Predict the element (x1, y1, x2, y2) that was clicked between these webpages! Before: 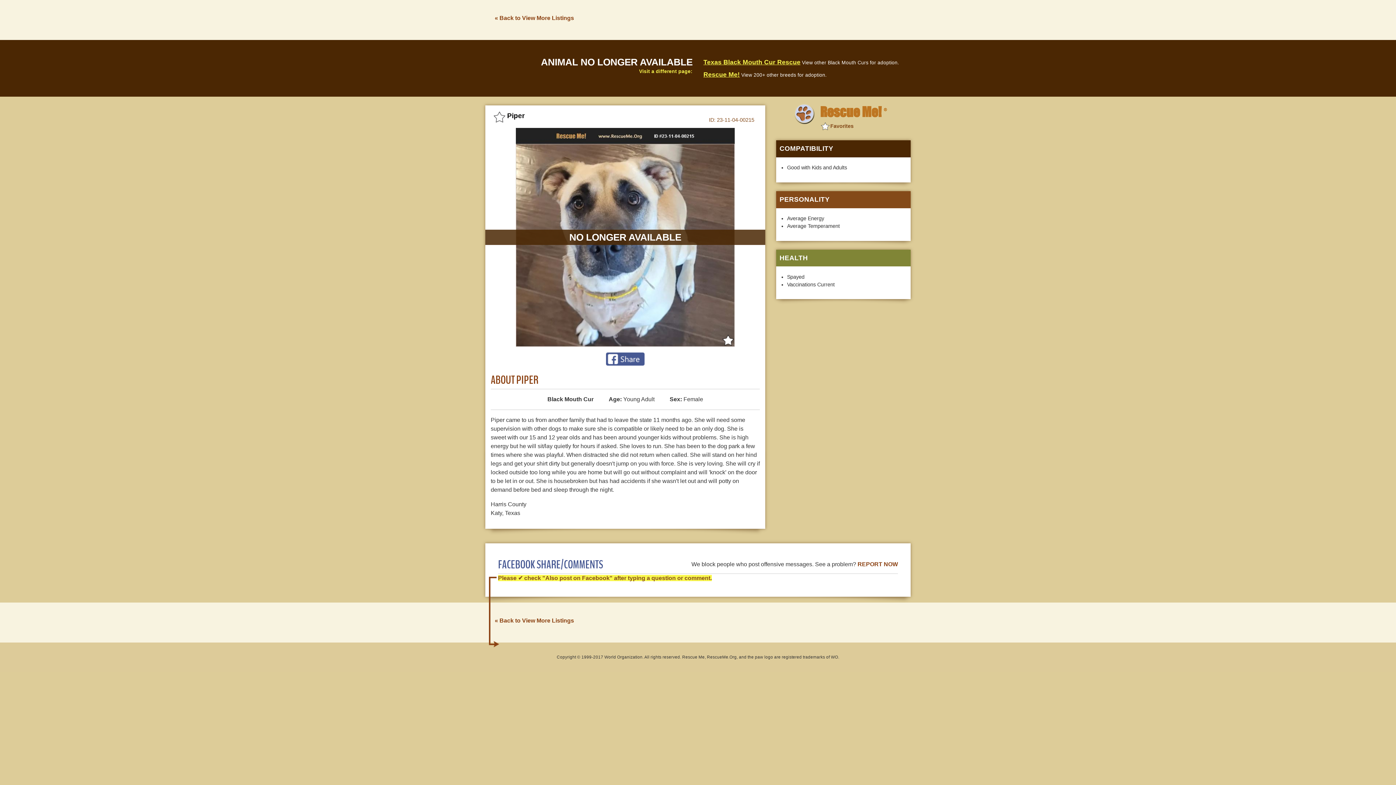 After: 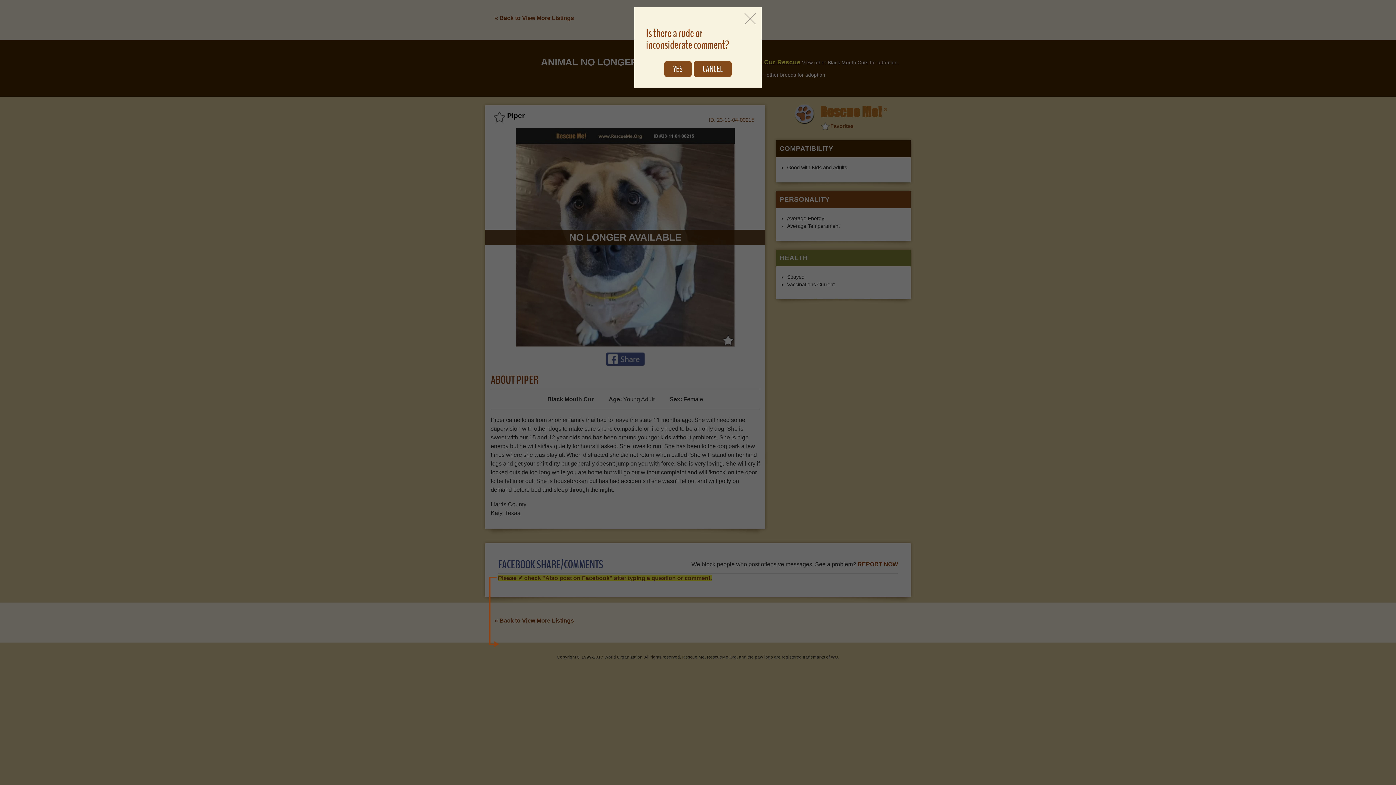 Action: bbox: (857, 561, 898, 567) label: REPORT NOW